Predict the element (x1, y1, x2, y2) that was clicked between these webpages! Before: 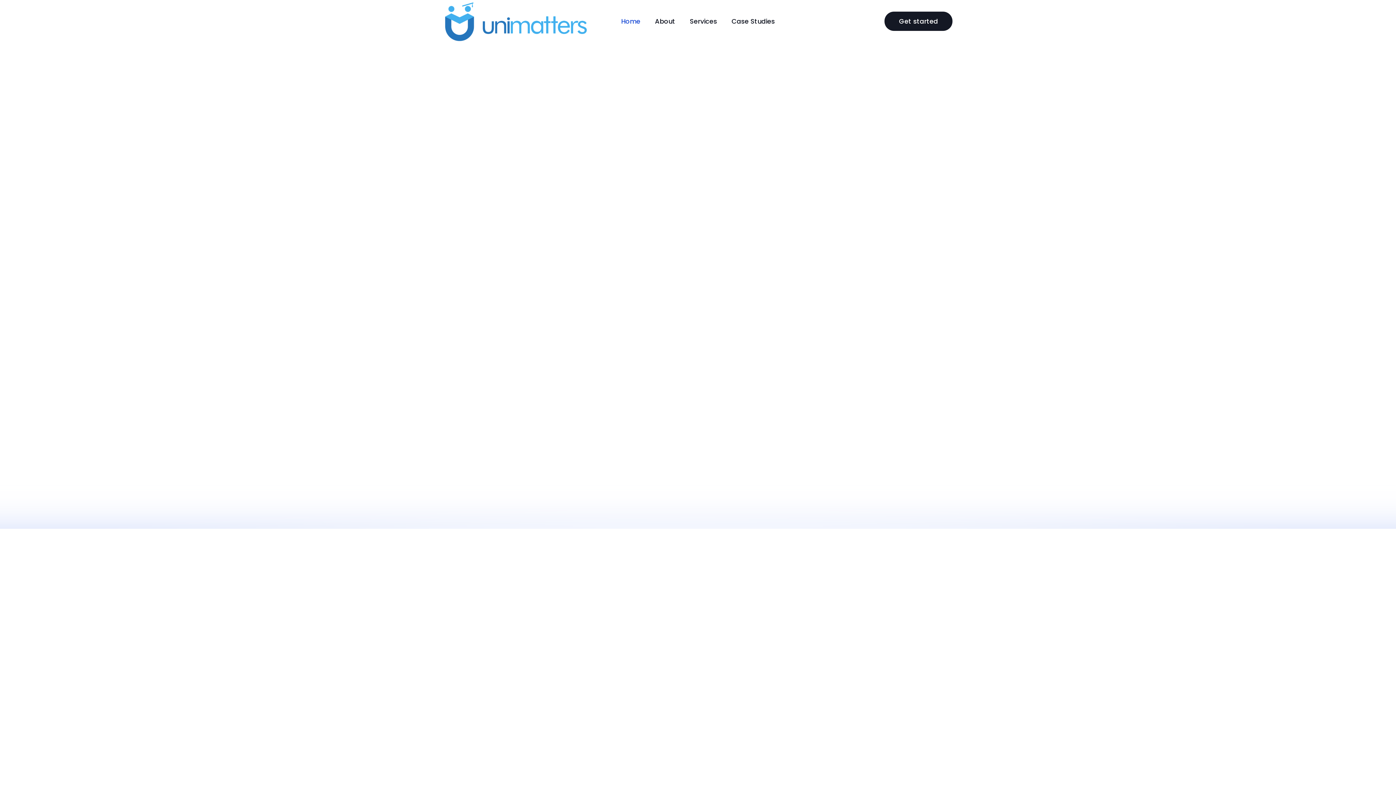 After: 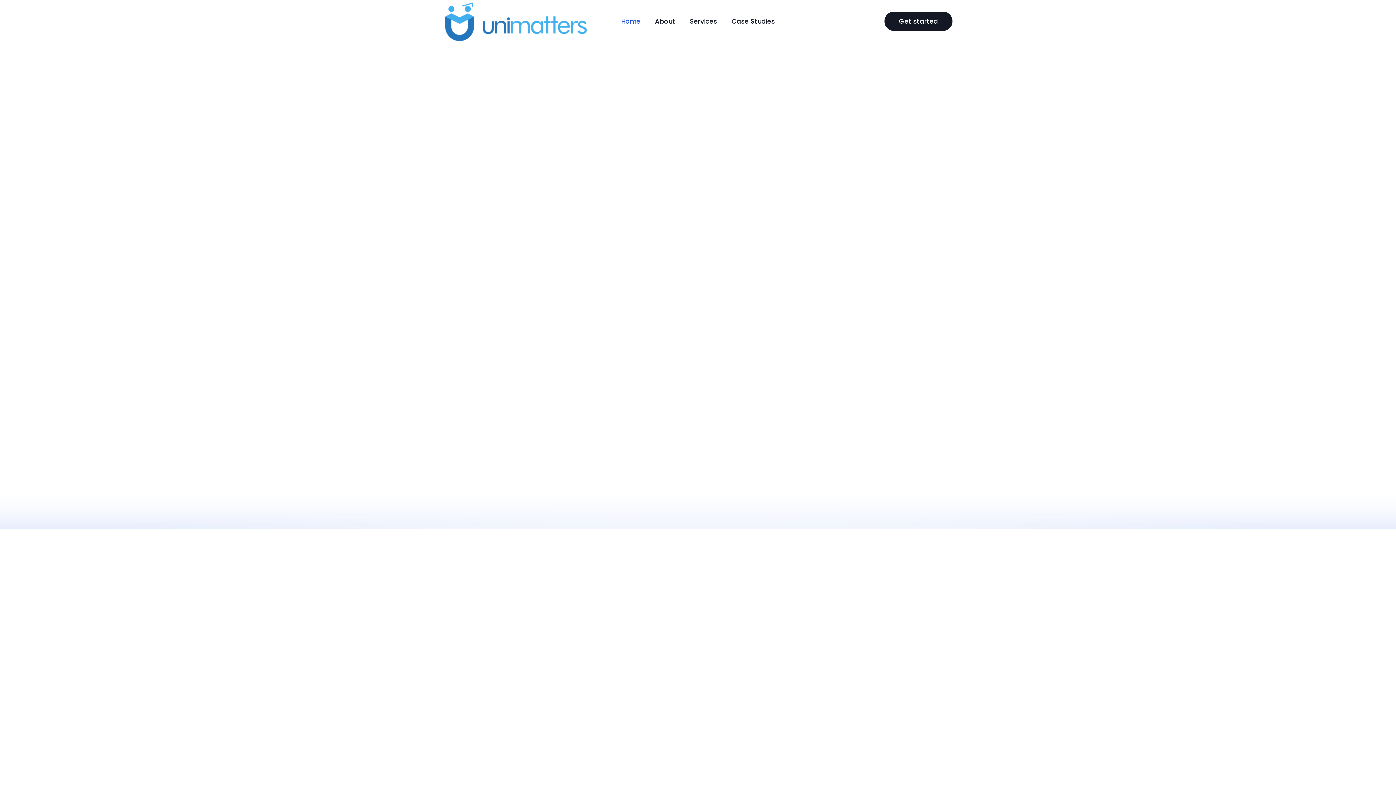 Action: label: Home bbox: (621, 17, 640, 25)